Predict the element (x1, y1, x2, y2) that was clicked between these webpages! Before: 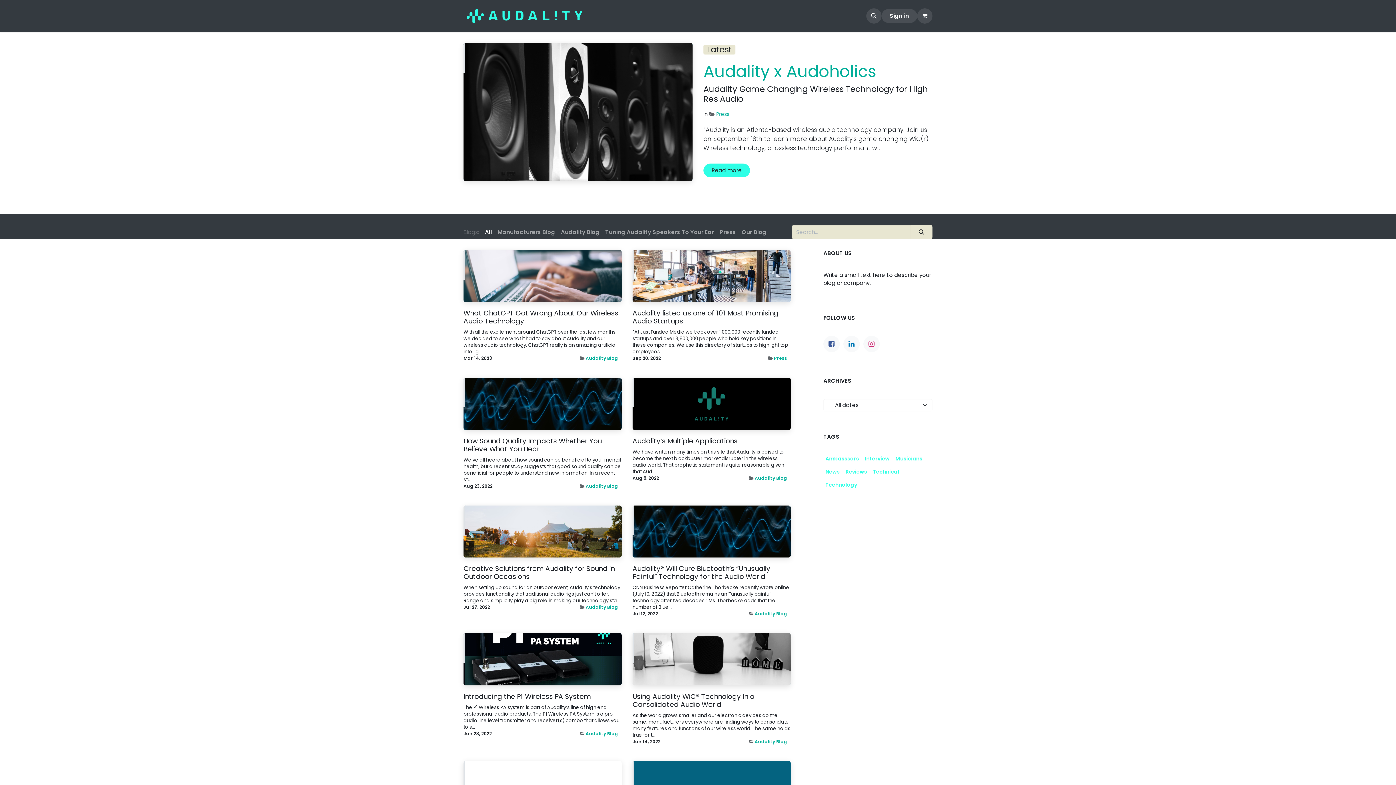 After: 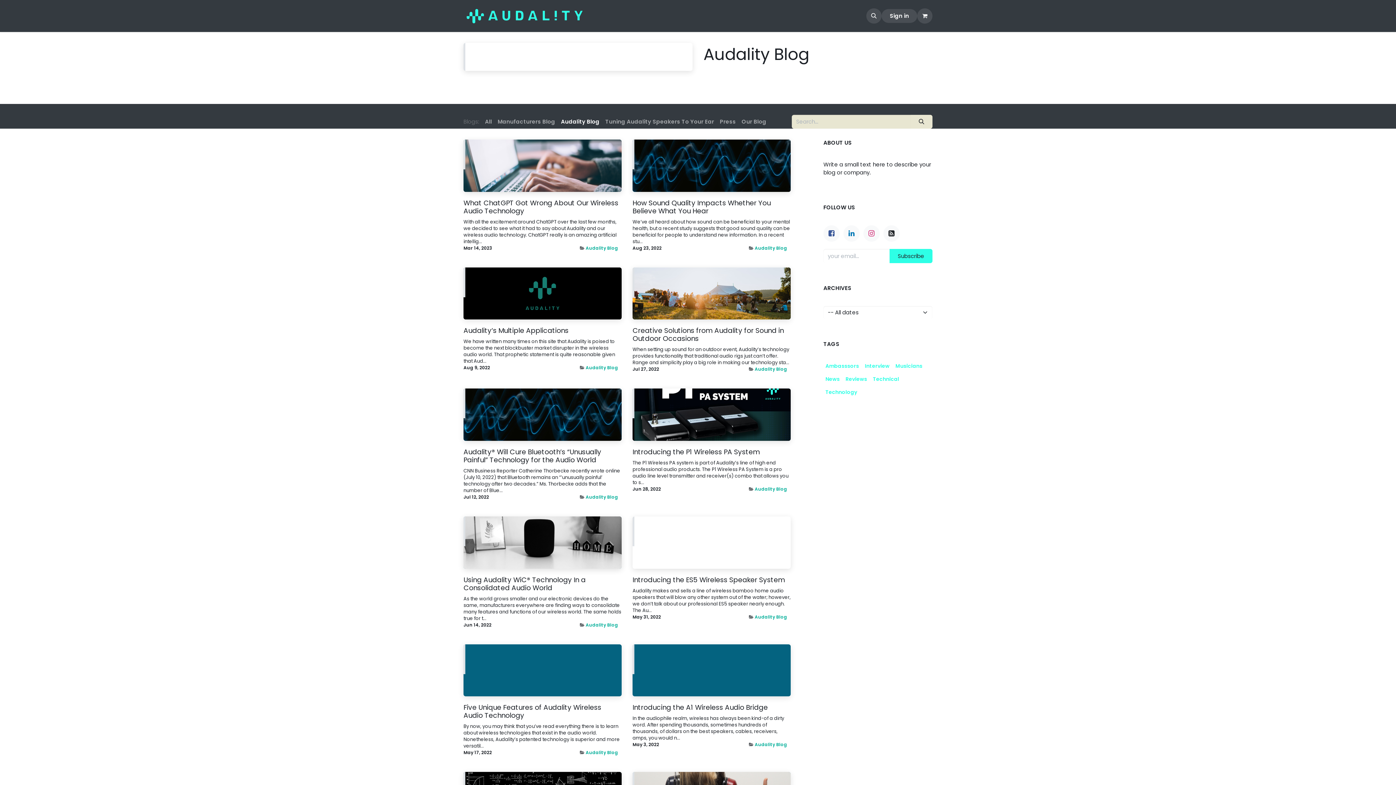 Action: bbox: (754, 611, 787, 617) label: Audality Blog